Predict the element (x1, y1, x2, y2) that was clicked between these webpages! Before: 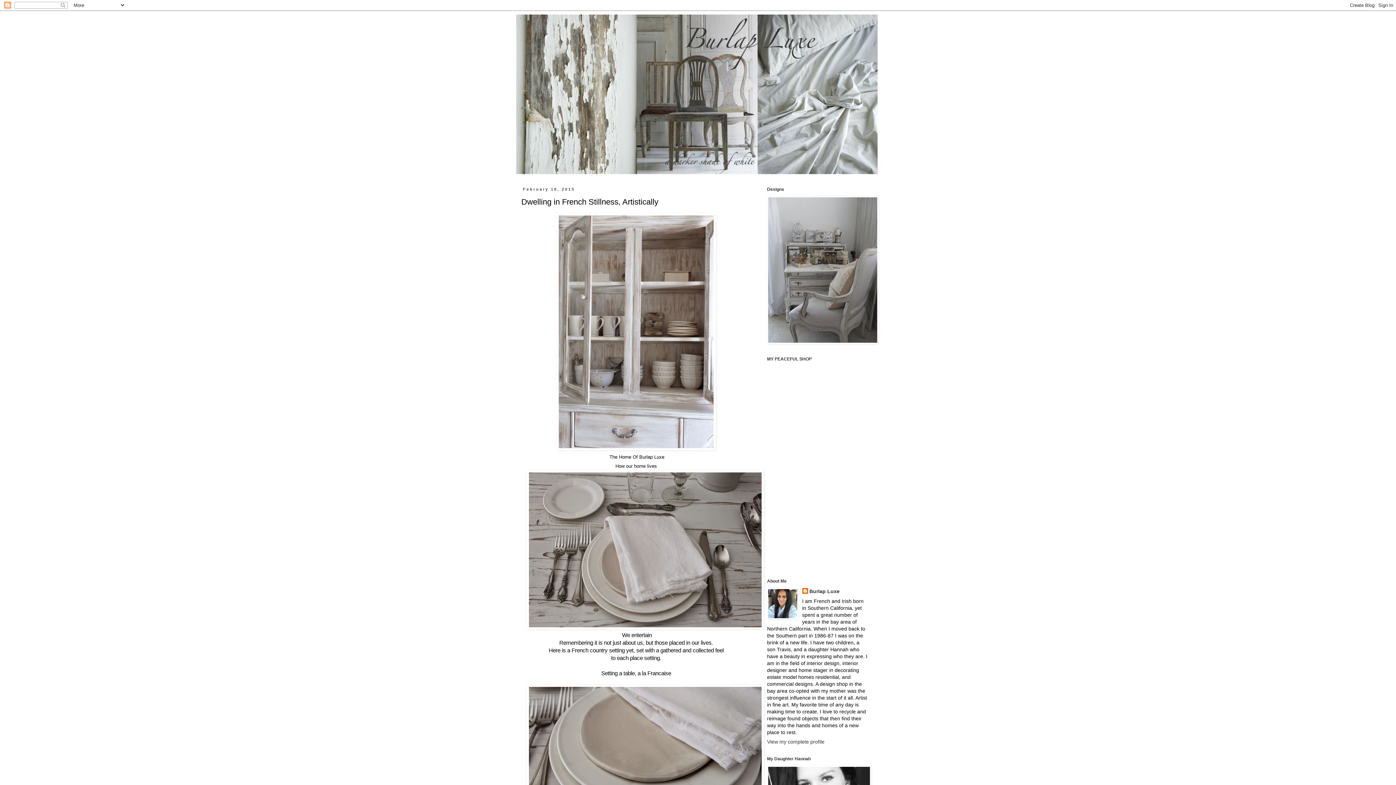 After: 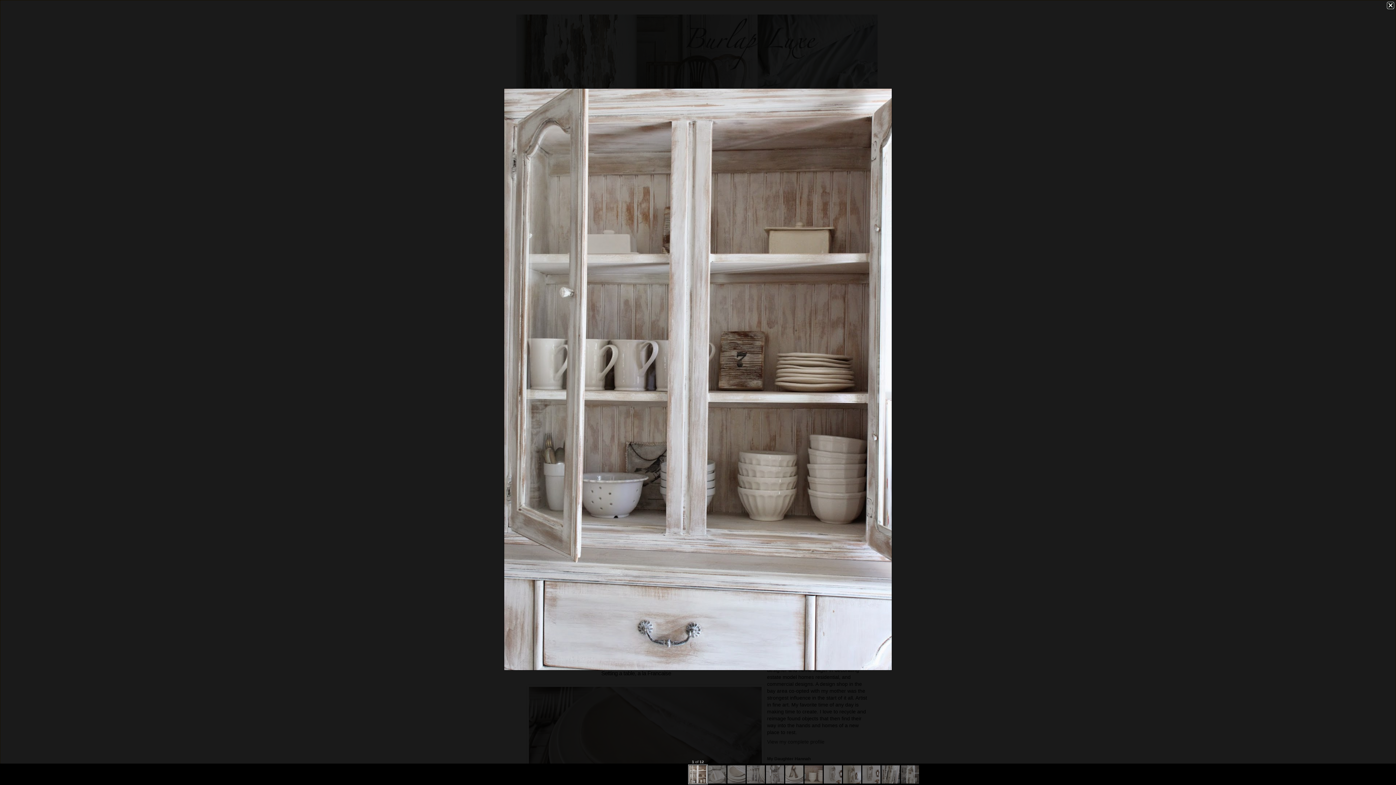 Action: bbox: (556, 445, 716, 451)